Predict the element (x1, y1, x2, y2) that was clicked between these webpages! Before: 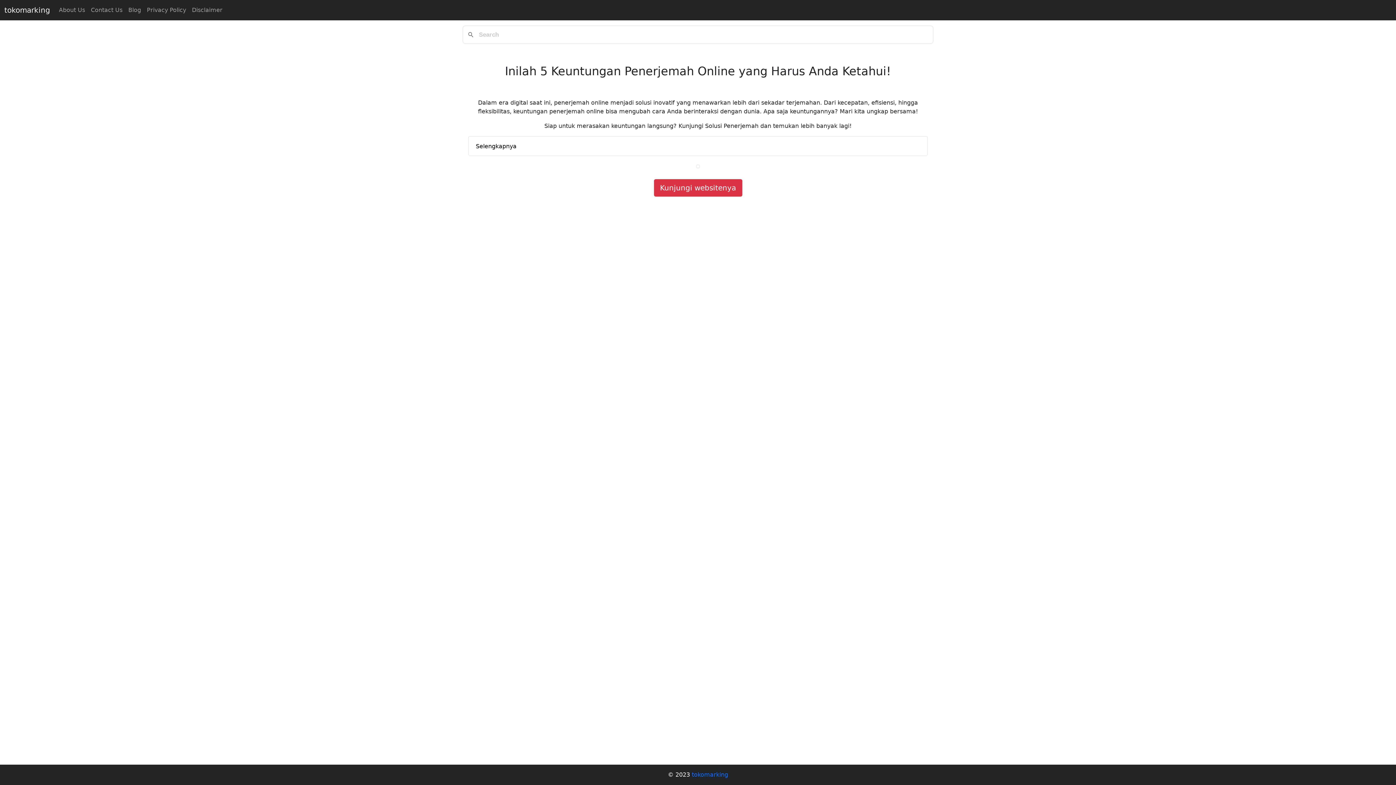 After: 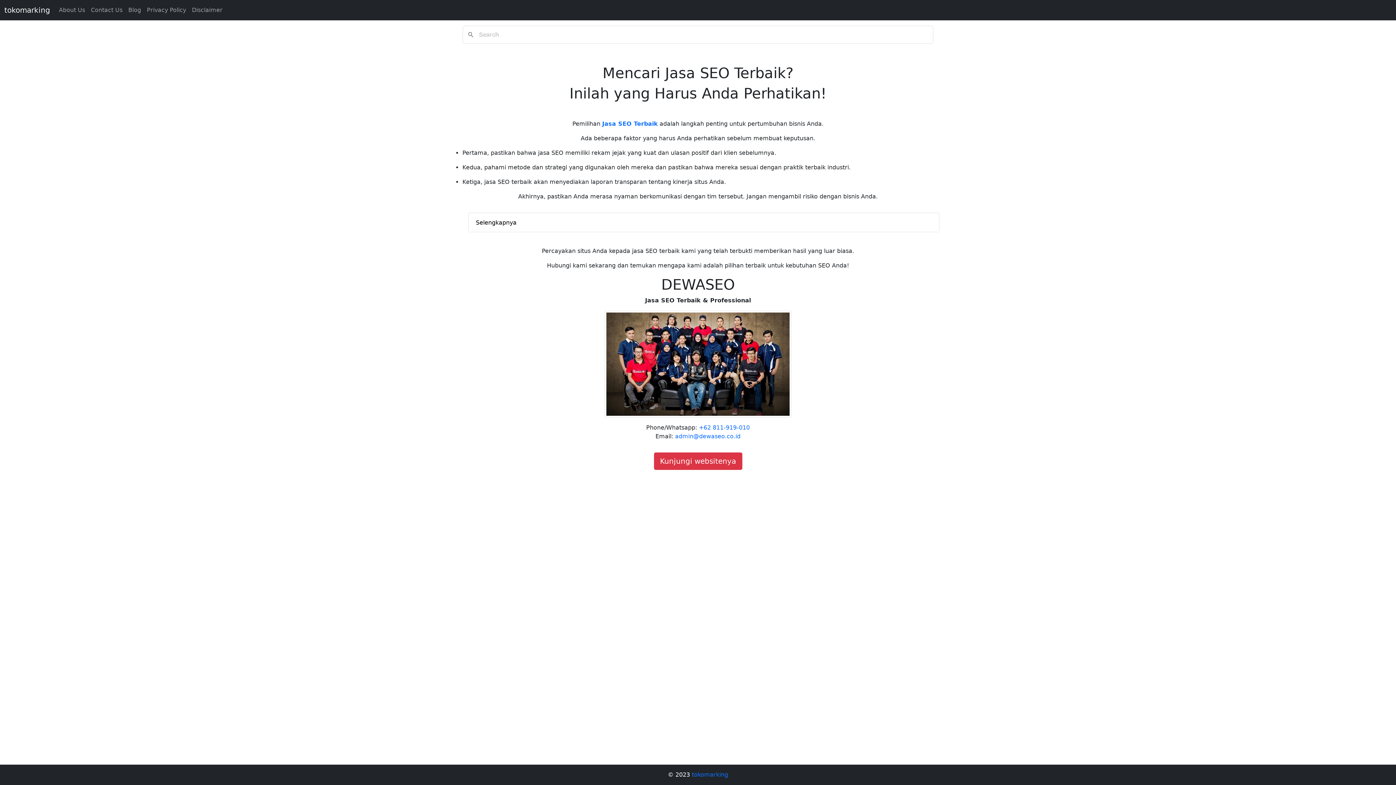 Action: bbox: (56, 2, 88, 17) label: About Us